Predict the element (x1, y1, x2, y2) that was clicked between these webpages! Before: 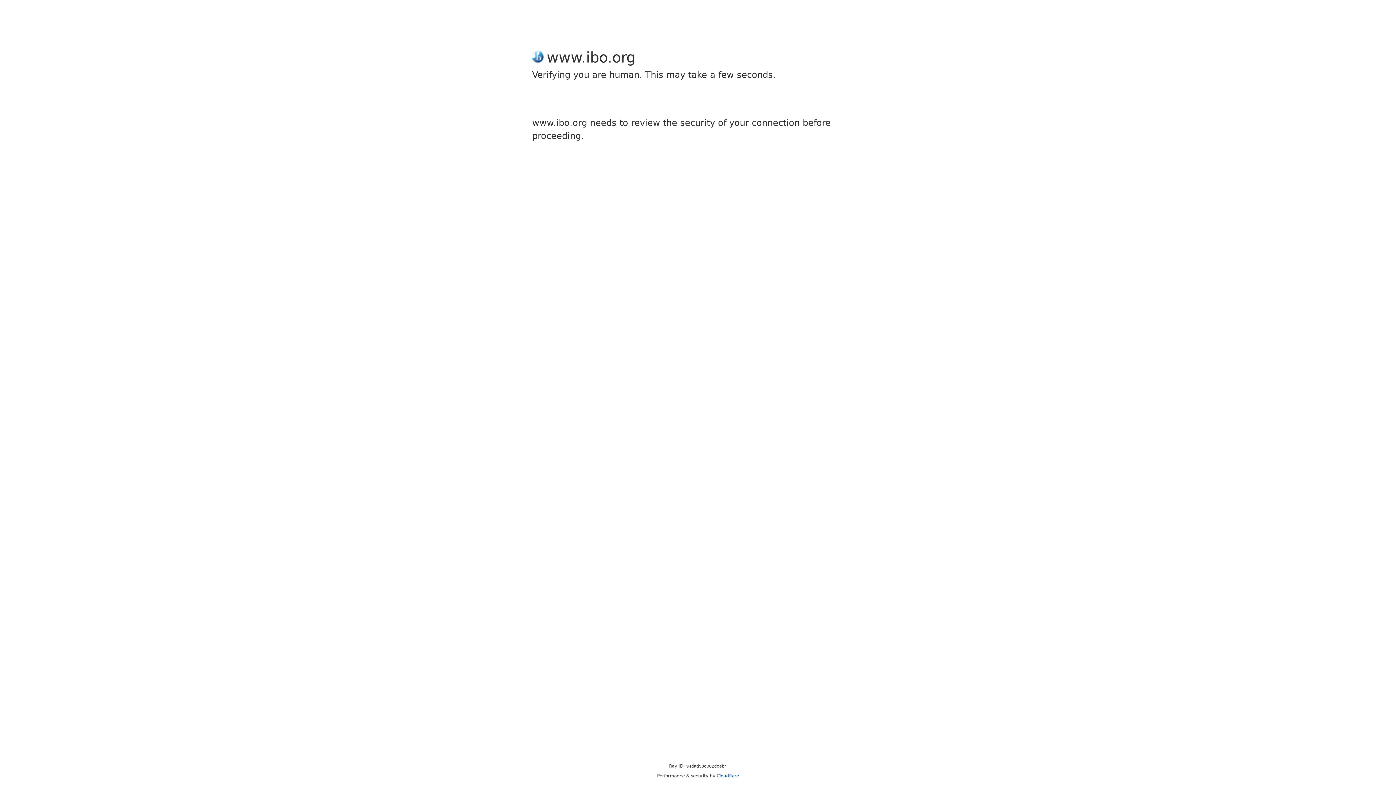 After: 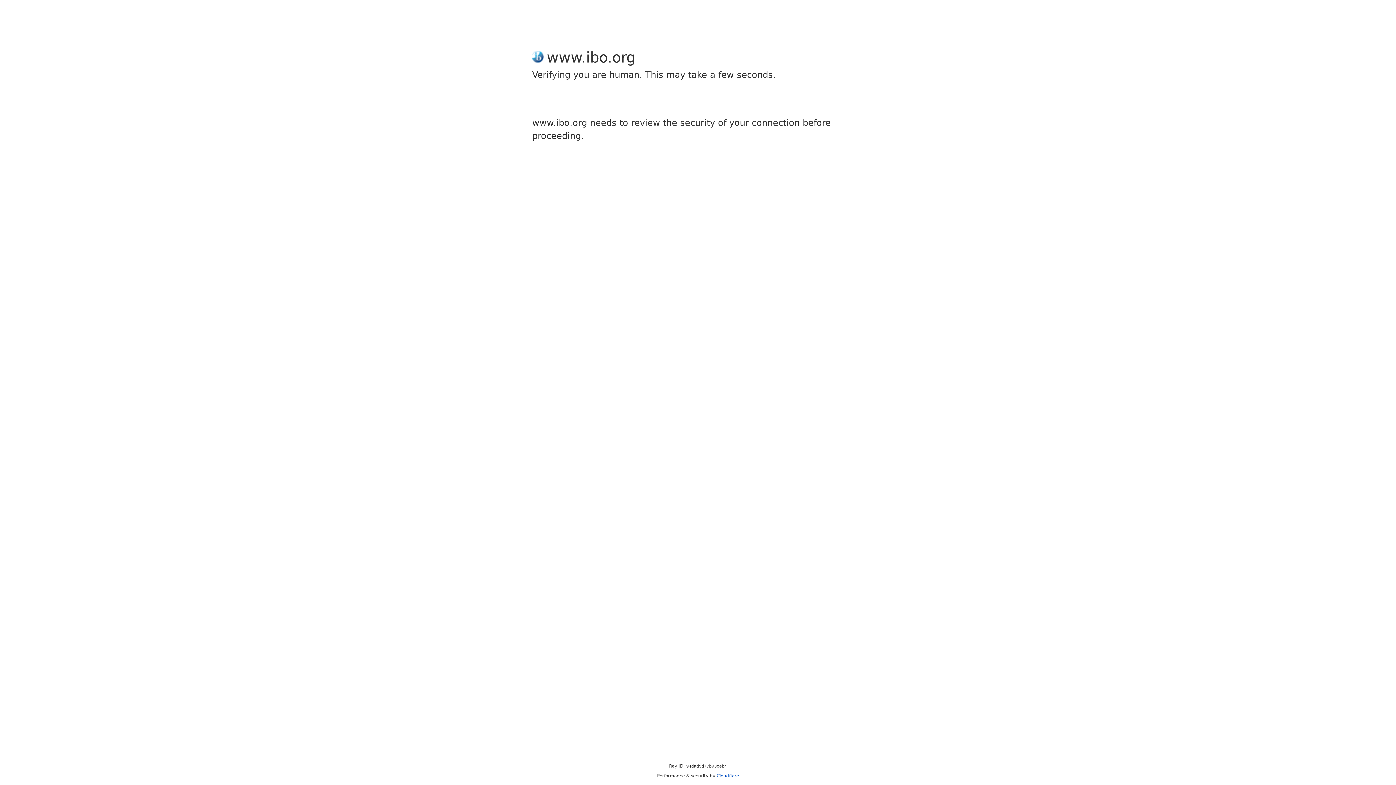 Action: label: Cloudflare bbox: (716, 773, 739, 778)